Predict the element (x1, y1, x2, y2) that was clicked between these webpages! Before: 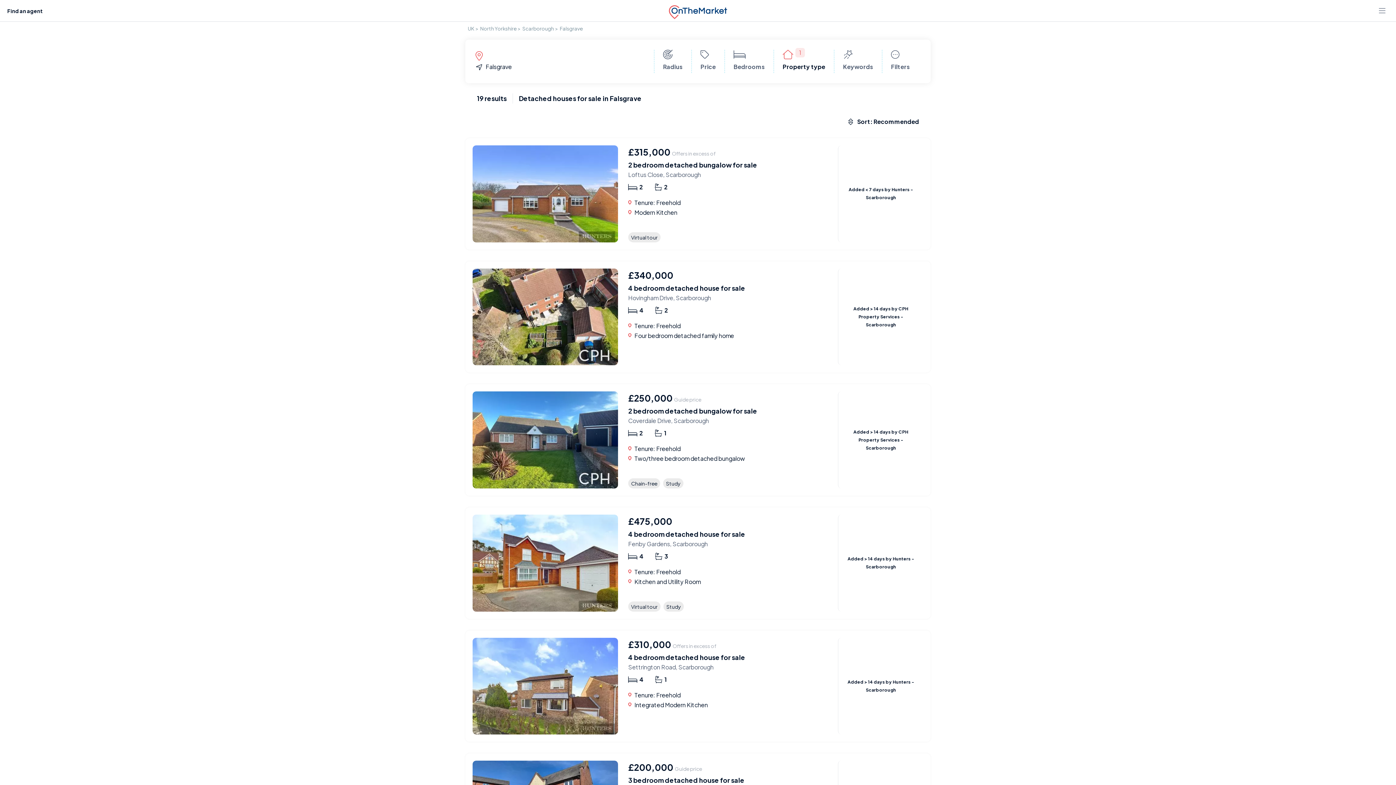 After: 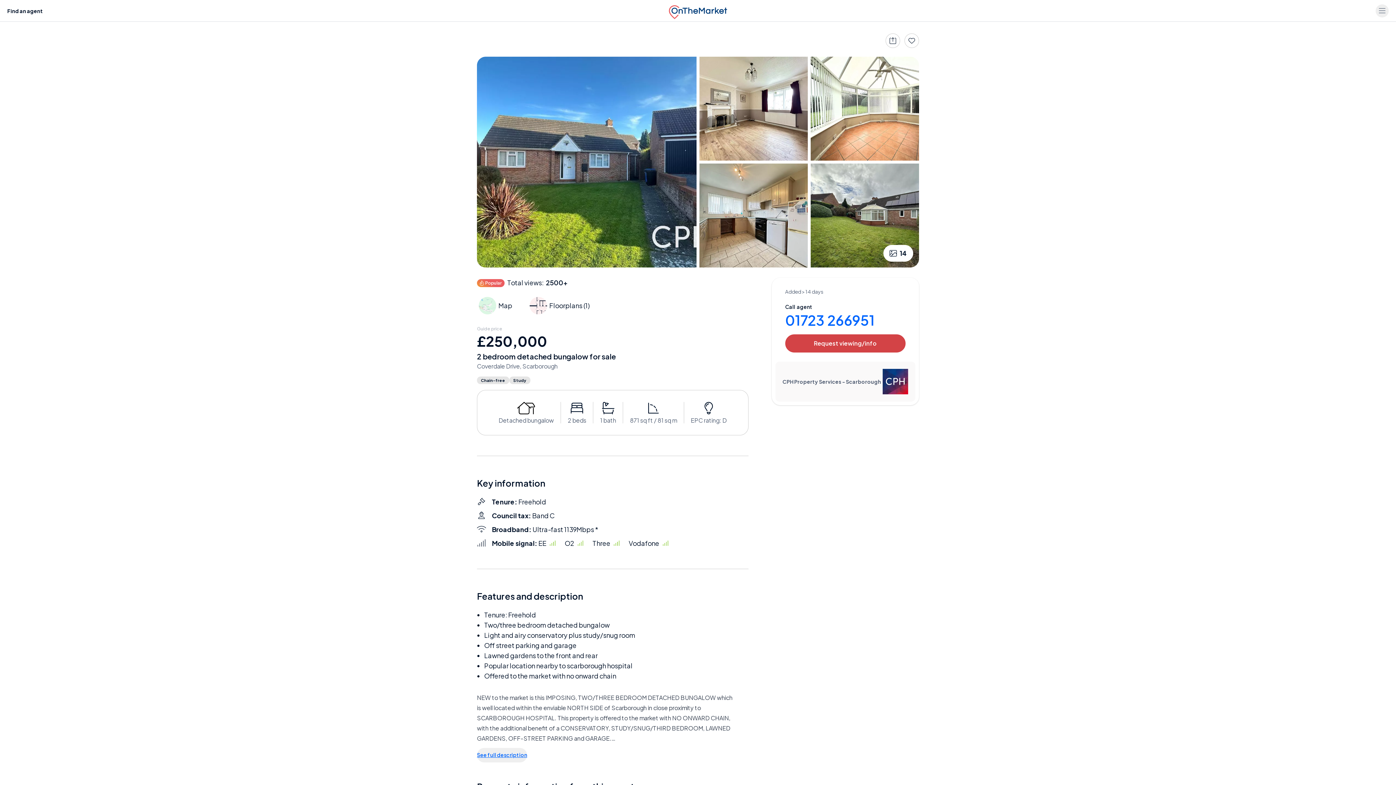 Action: label: 2 bedroom detached bungalow for sale bbox: (628, 407, 757, 415)